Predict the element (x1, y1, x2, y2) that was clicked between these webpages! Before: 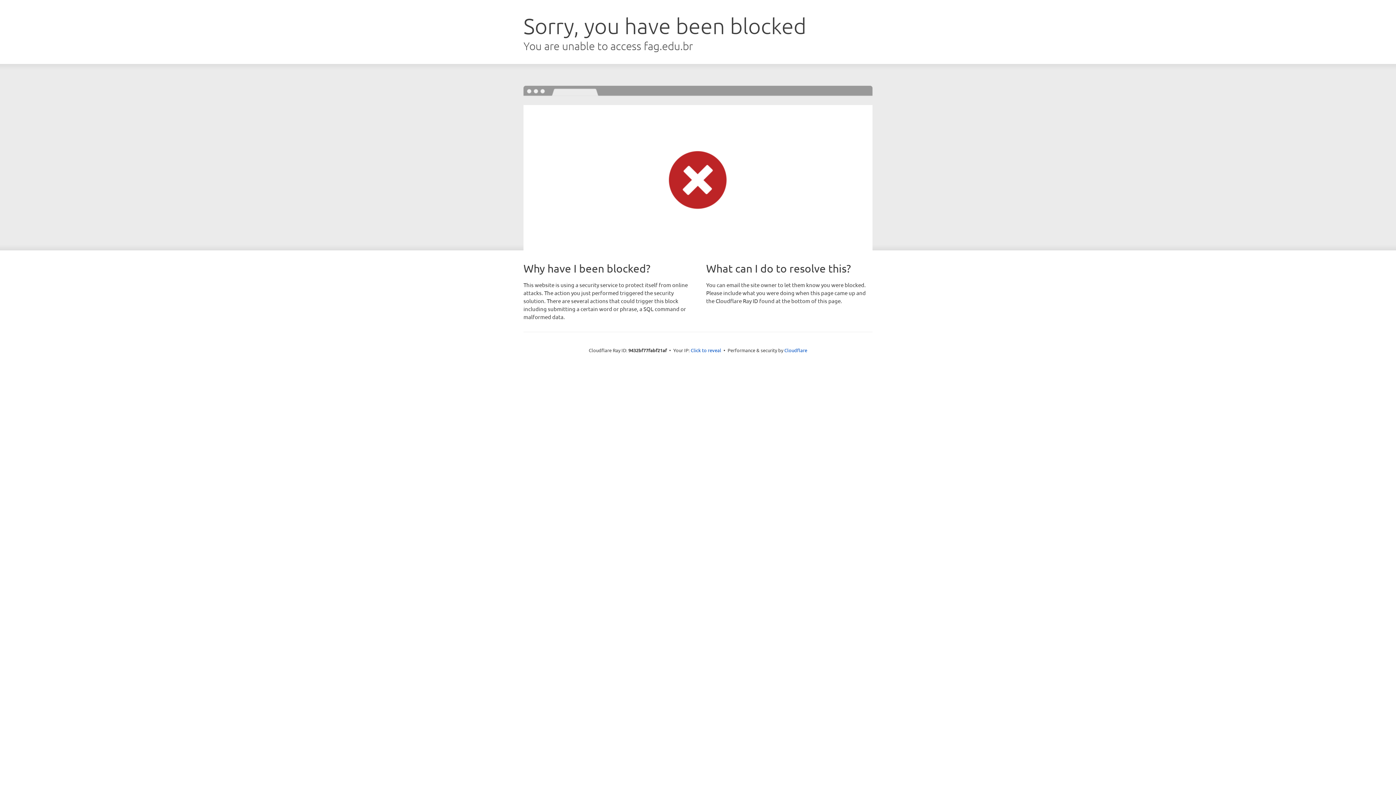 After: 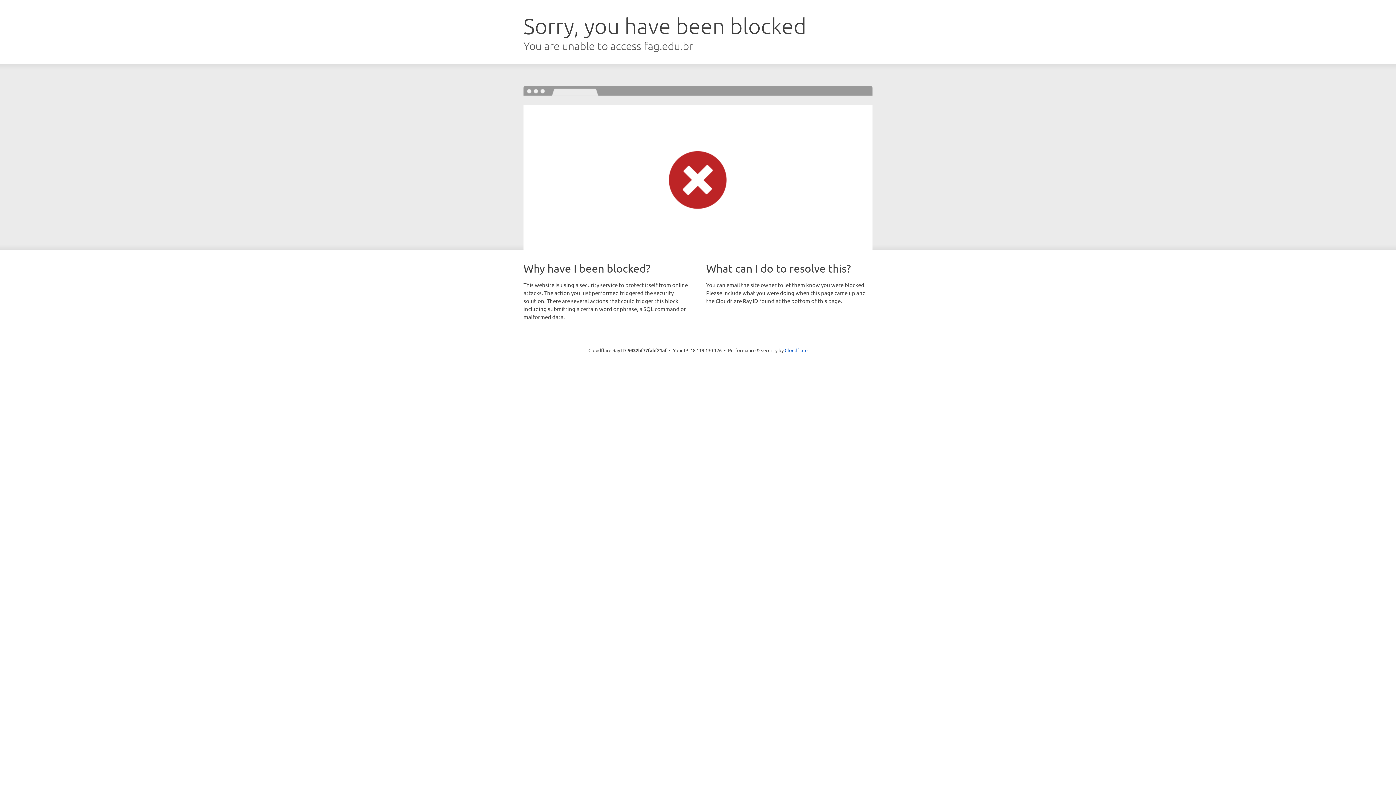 Action: label: Click to reveal bbox: (690, 346, 721, 353)